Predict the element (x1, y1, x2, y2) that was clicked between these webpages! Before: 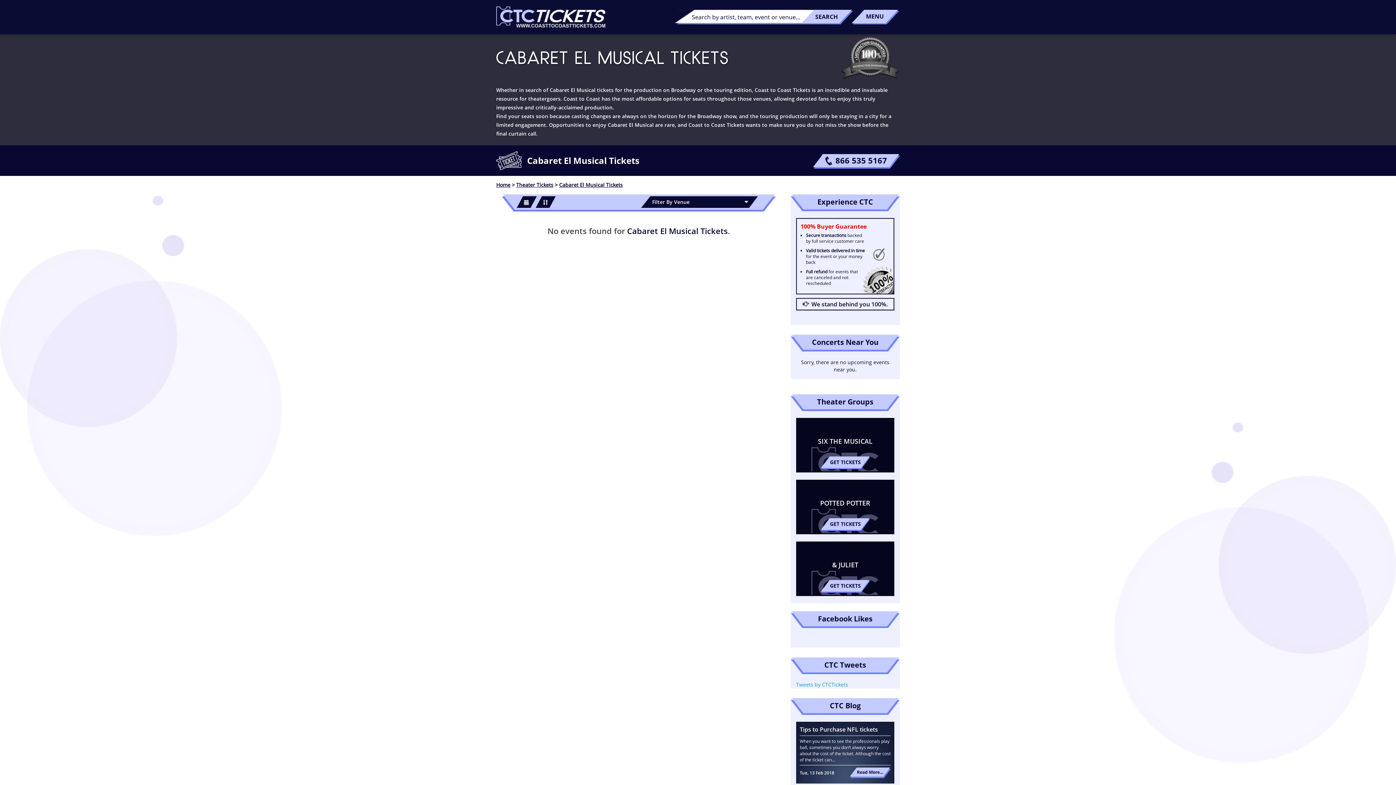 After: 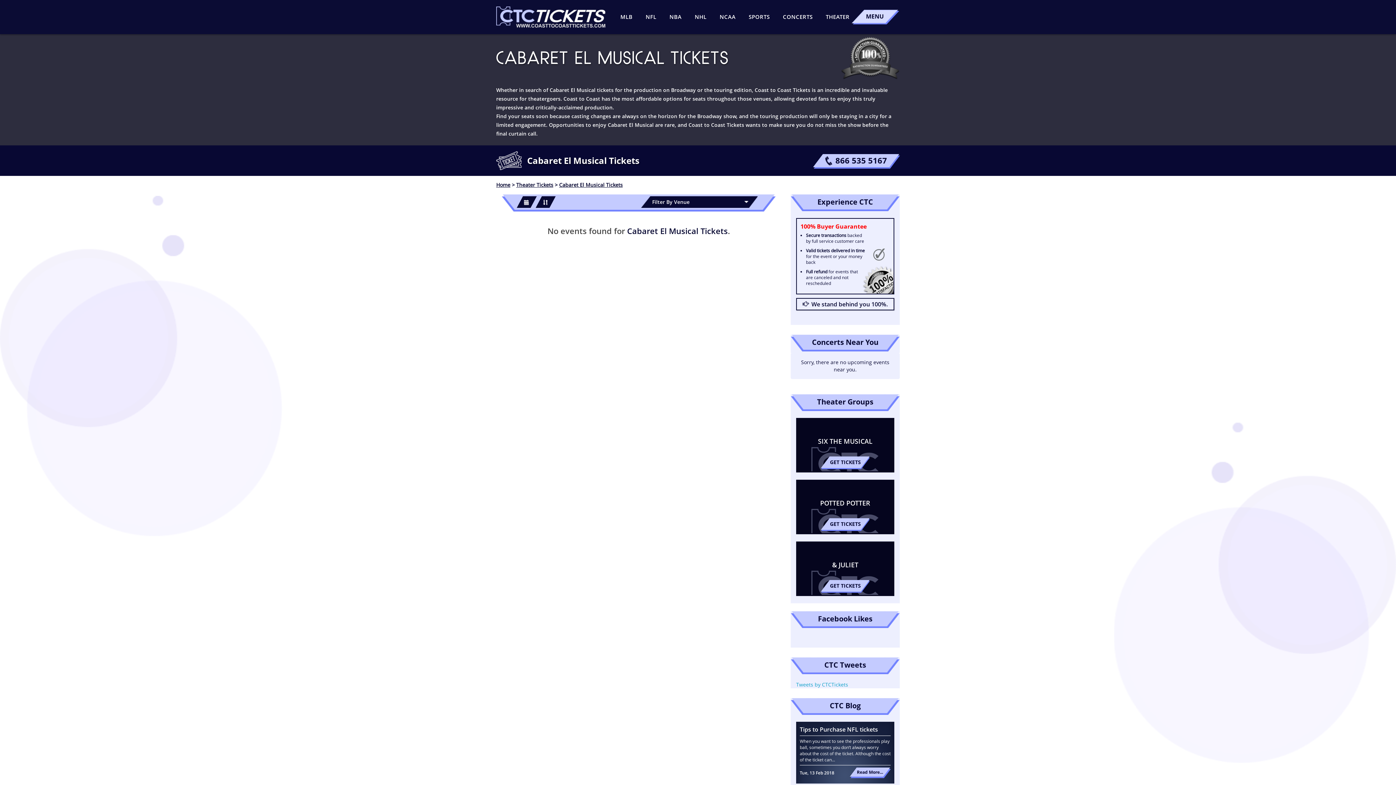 Action: bbox: (851, 9, 898, 23) label: MENU